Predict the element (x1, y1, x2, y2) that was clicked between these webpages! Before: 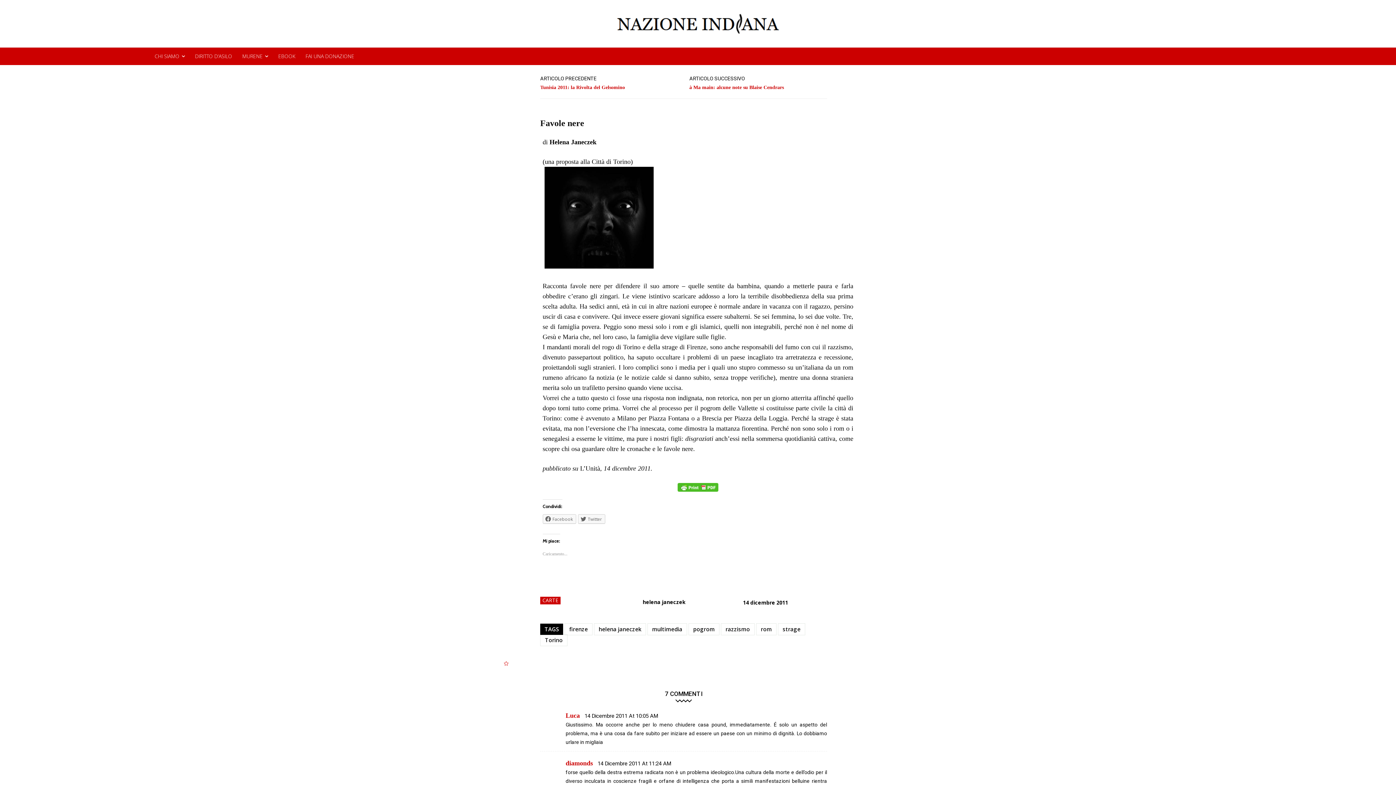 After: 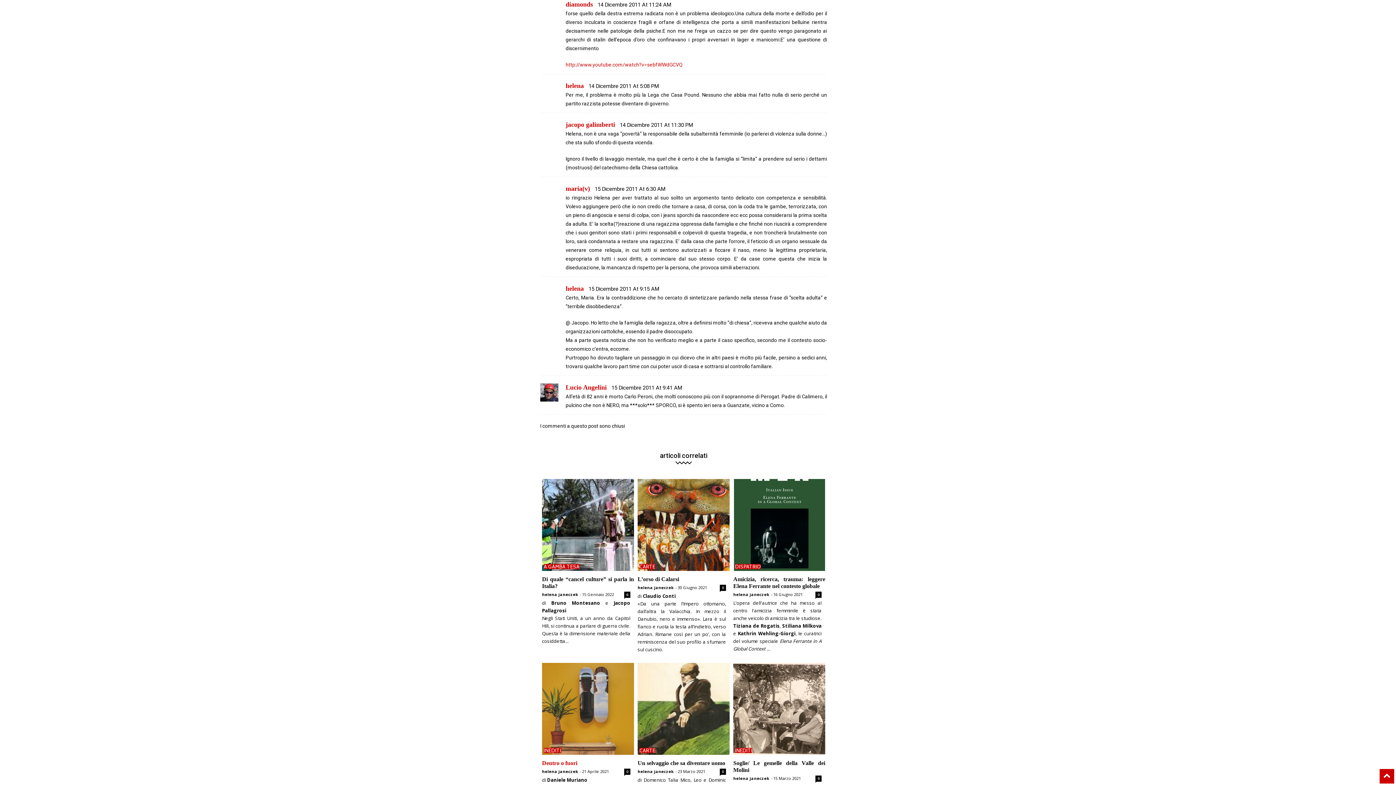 Action: label: 14 Dicembre 2011 At 11:24 AM bbox: (594, 761, 671, 766)